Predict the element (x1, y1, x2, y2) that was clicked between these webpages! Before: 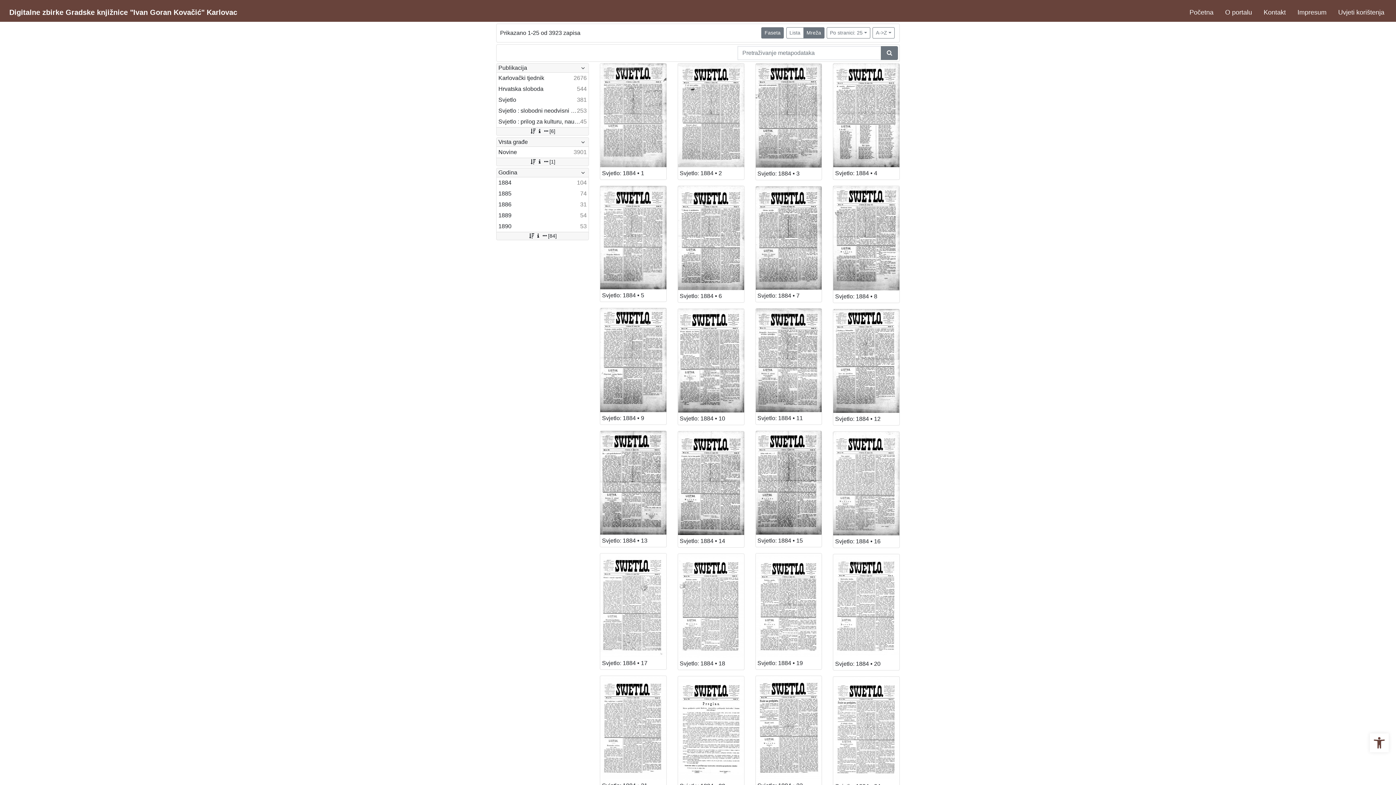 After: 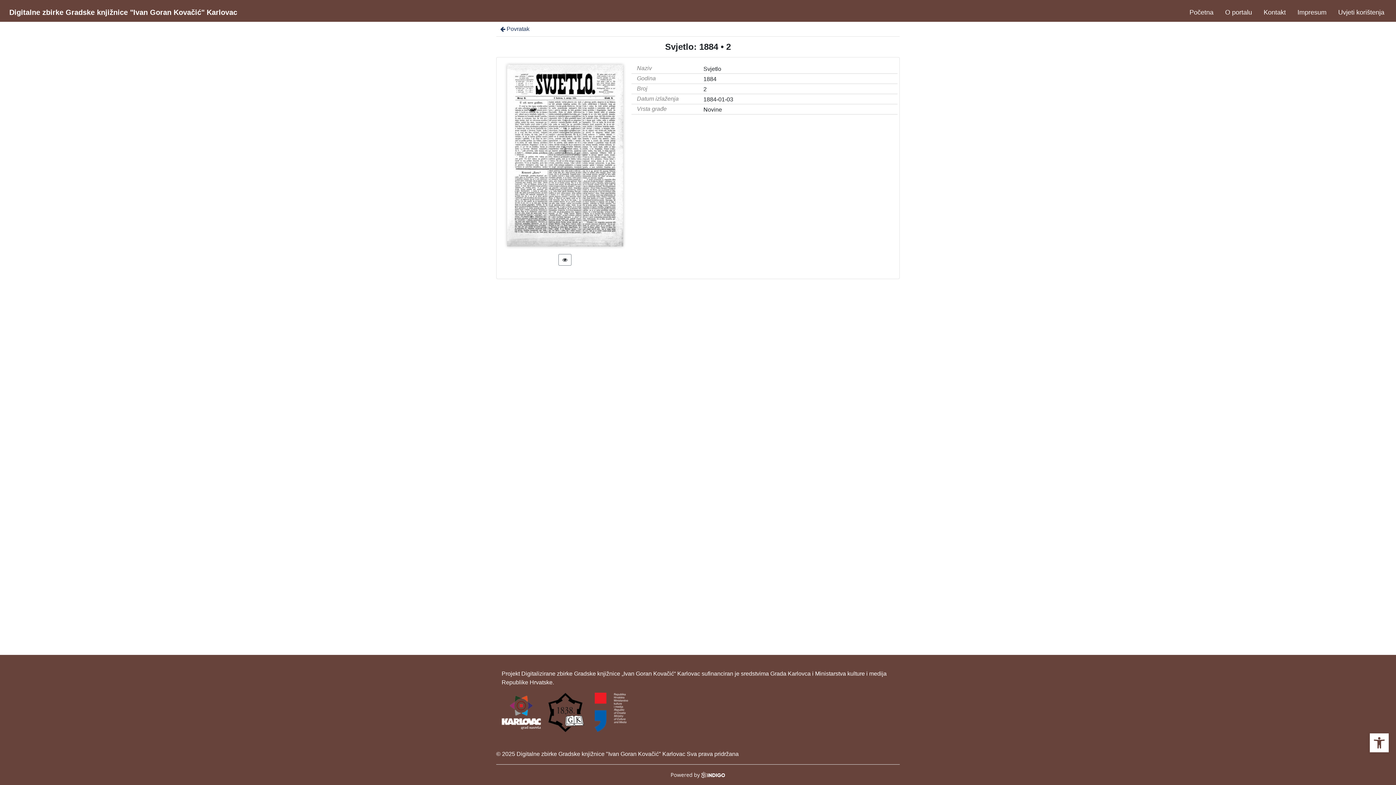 Action: bbox: (678, 63, 744, 167)